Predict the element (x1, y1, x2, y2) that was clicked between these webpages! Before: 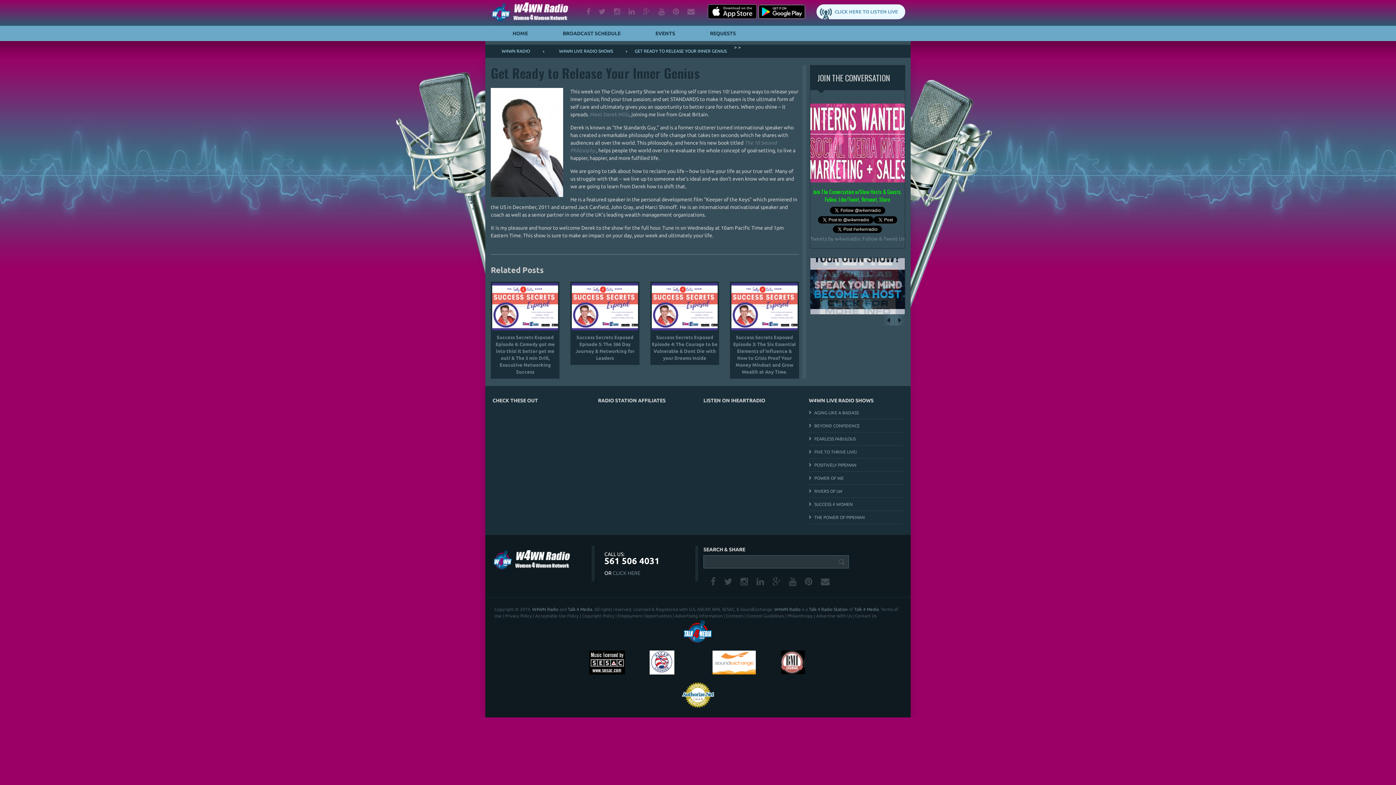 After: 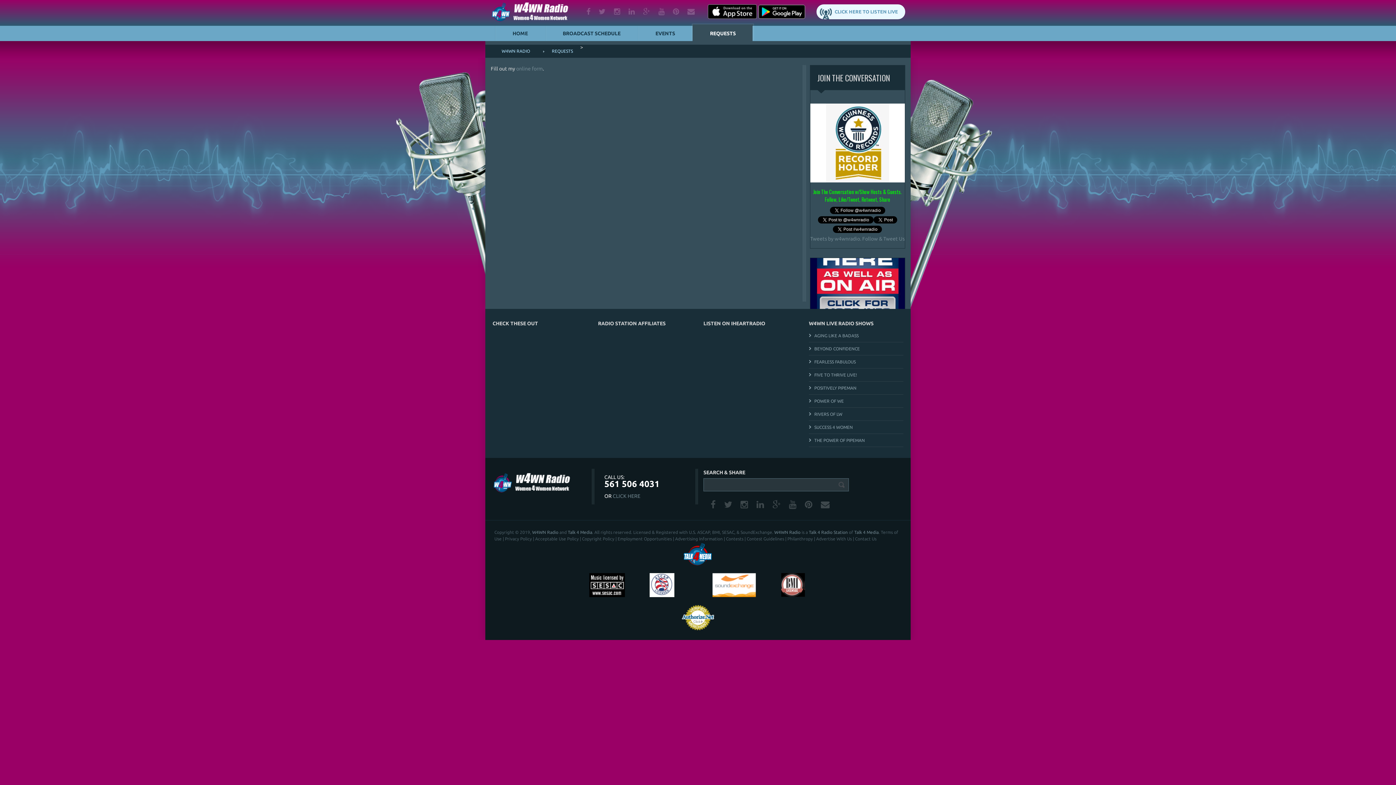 Action: bbox: (692, 25, 753, 41) label: REQUESTS